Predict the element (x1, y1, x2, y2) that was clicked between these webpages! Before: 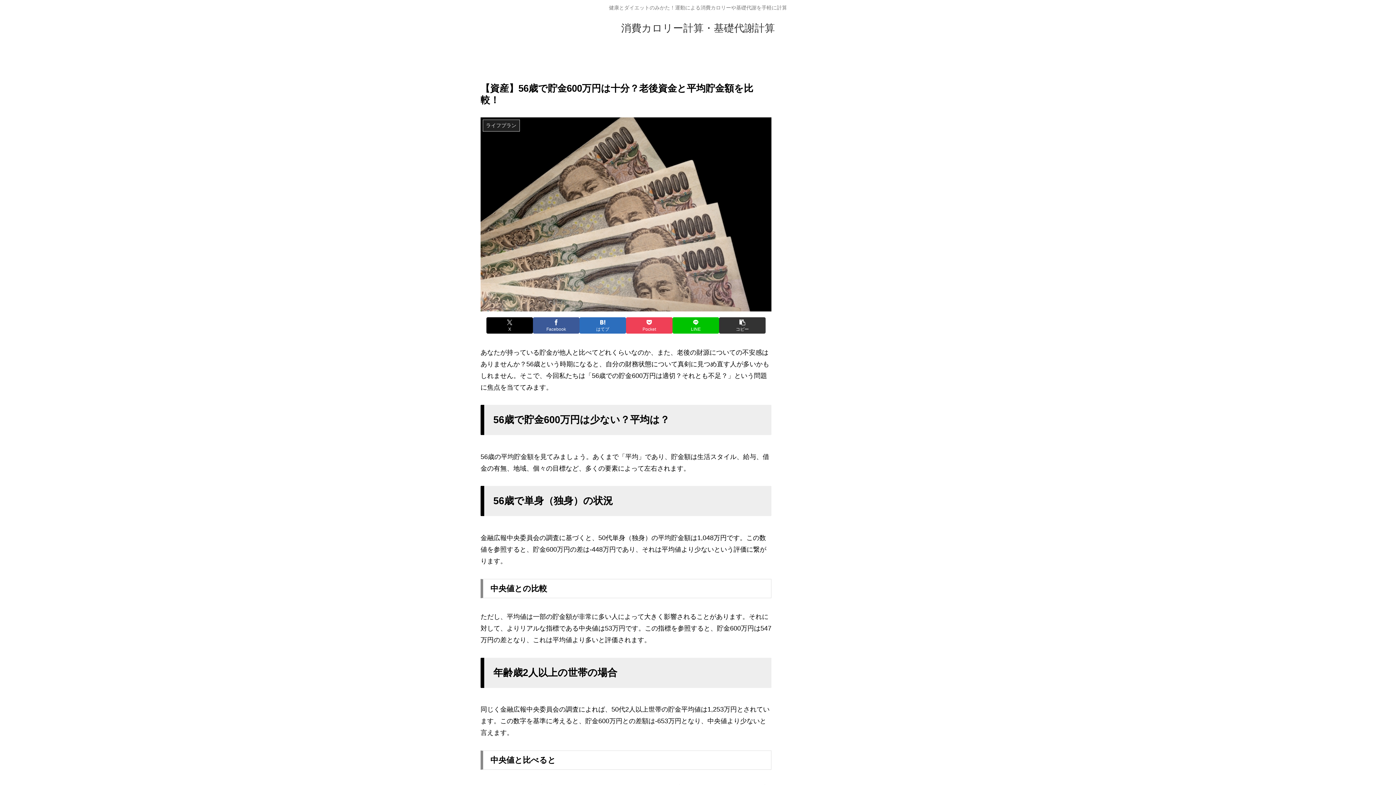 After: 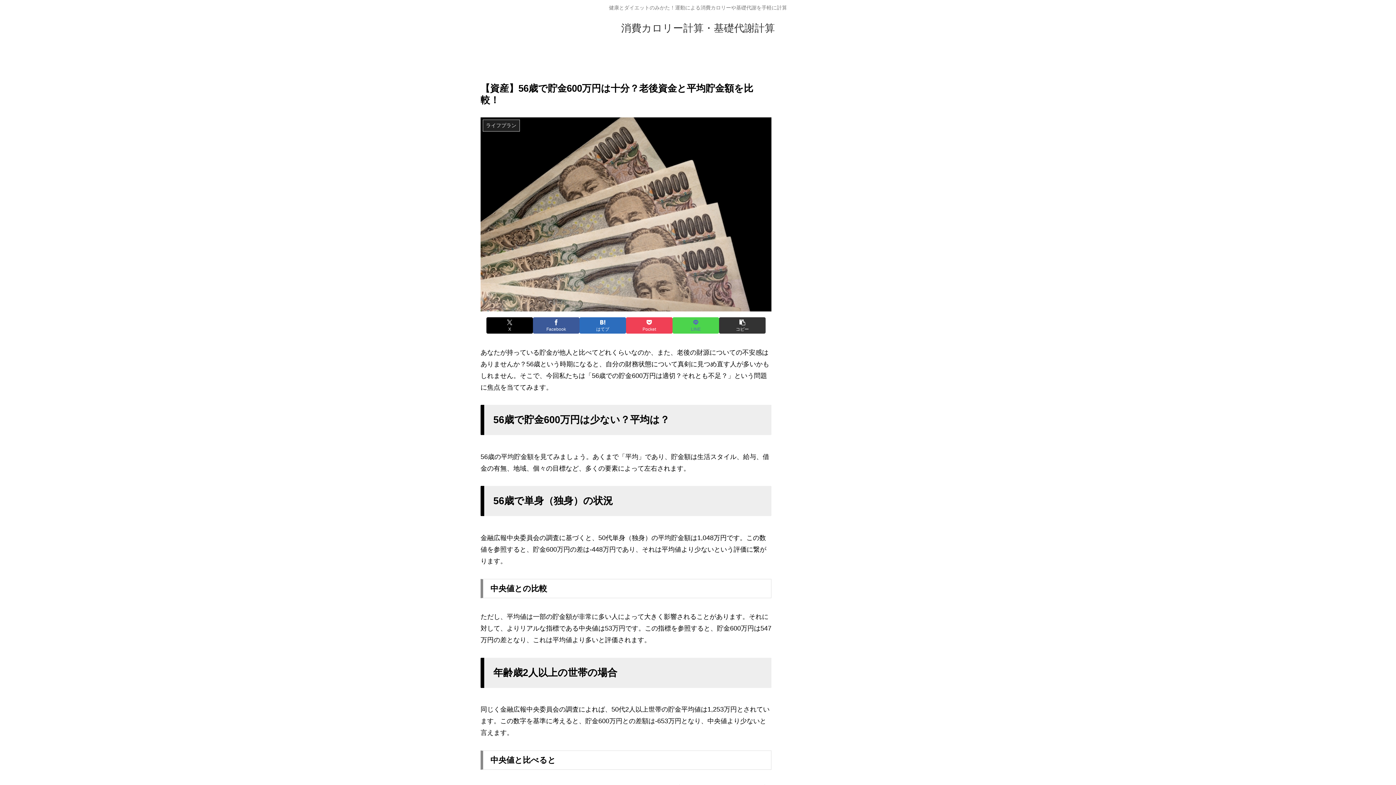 Action: label: LINEでシェア bbox: (672, 317, 719, 333)